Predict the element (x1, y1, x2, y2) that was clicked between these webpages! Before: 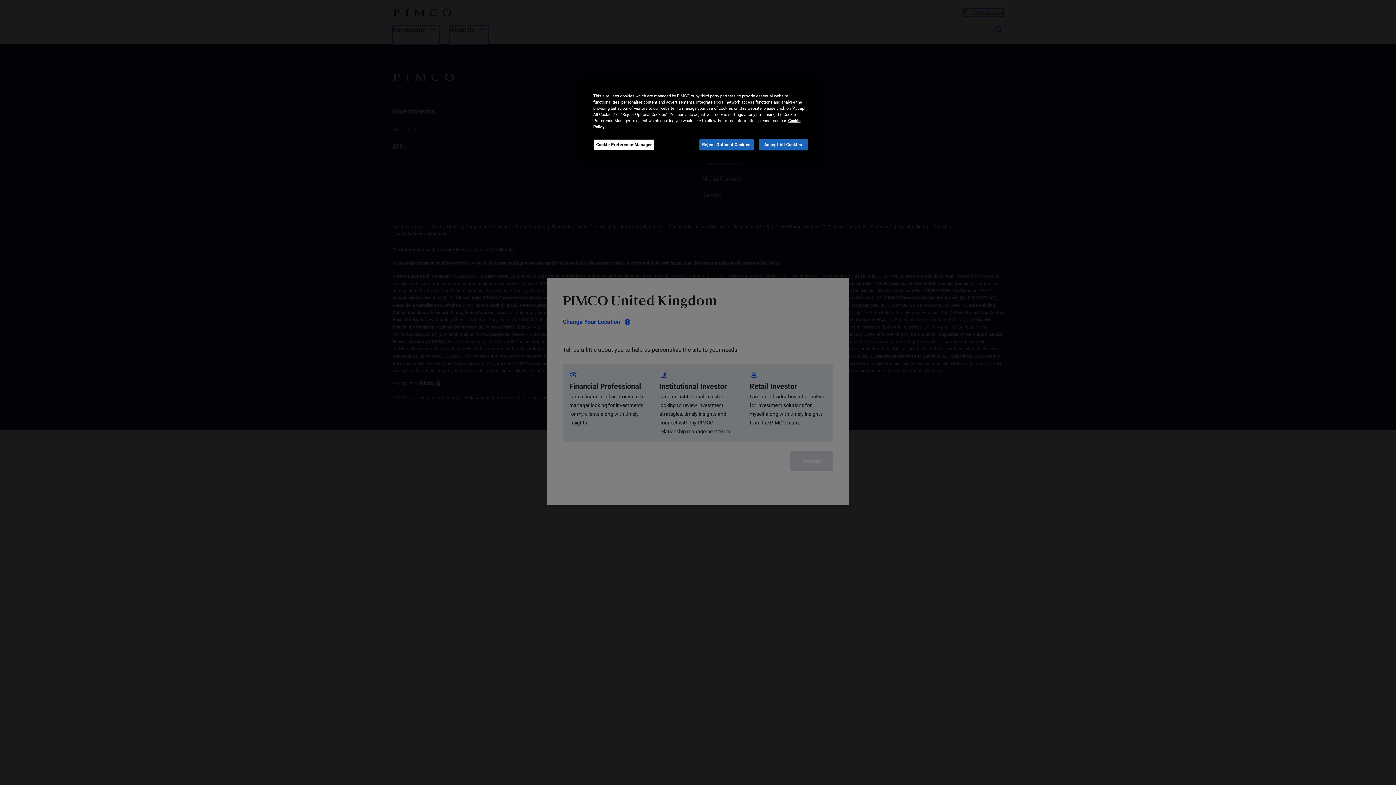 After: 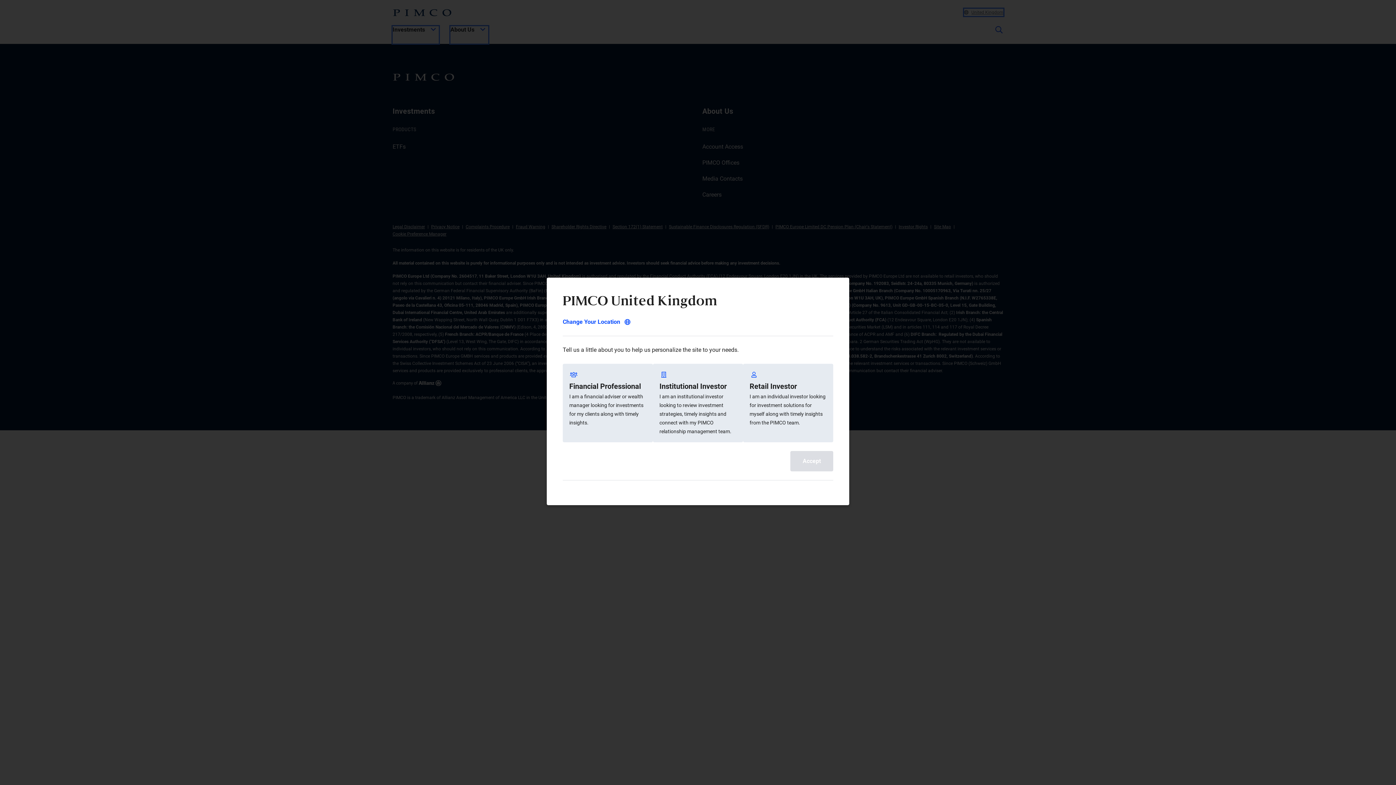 Action: bbox: (699, 139, 753, 150) label: Reject Optional Cookies